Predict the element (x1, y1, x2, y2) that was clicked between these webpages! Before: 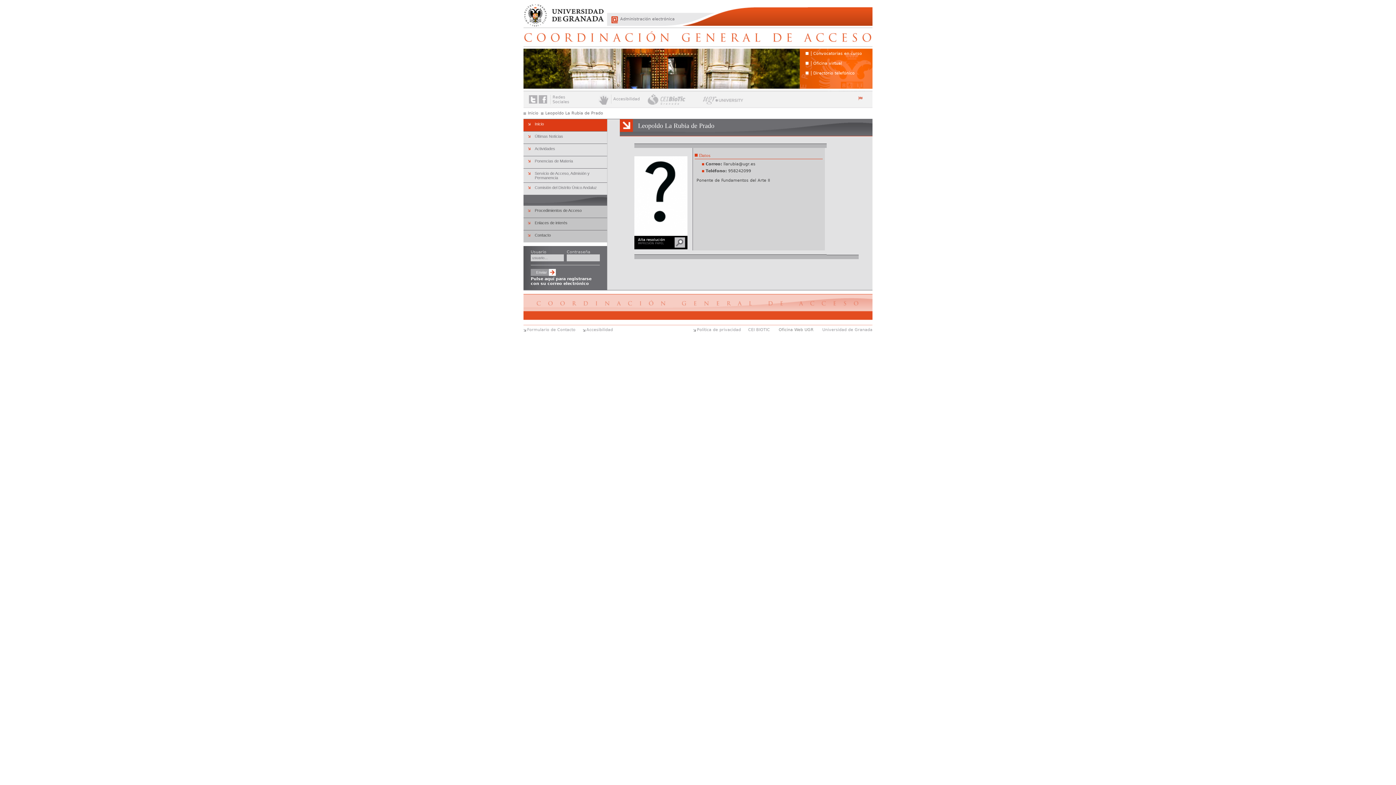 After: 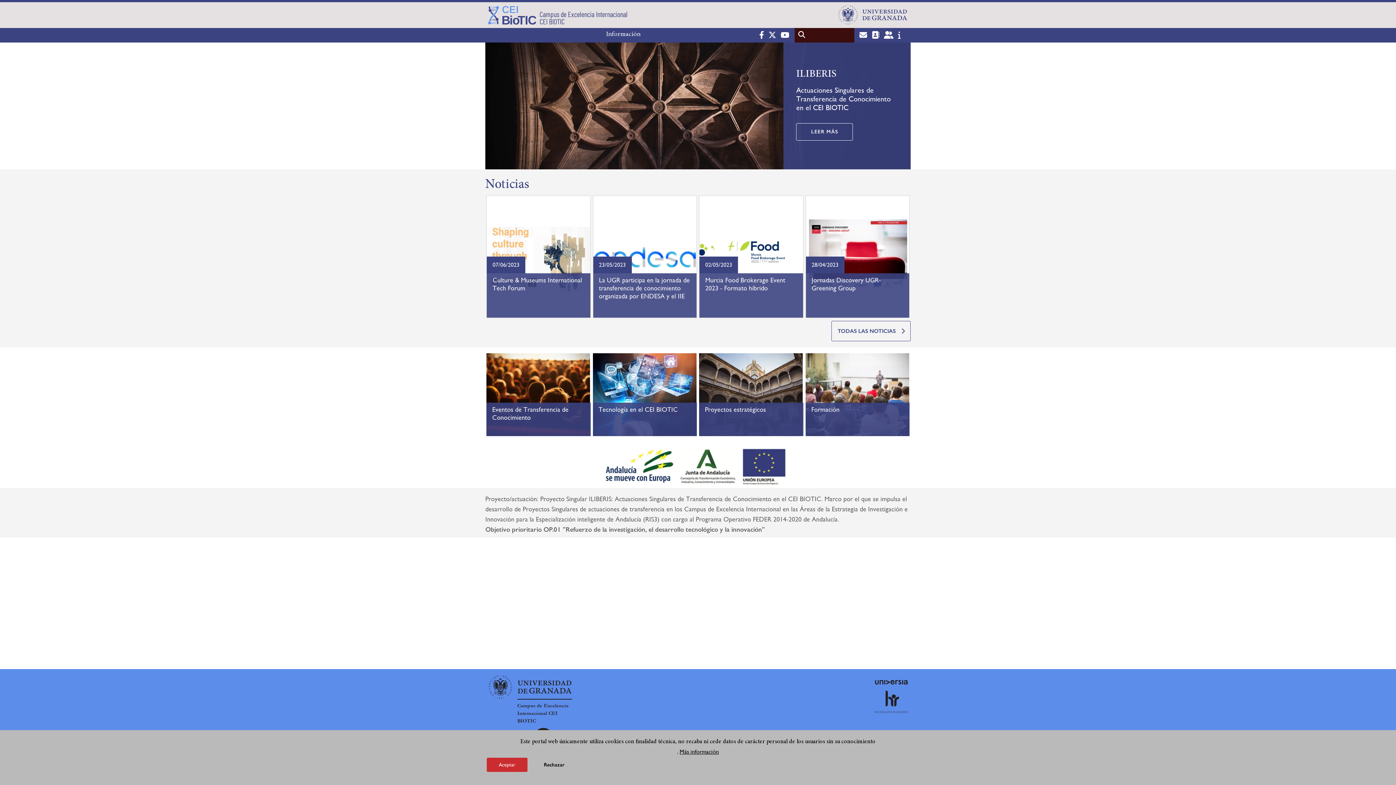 Action: bbox: (647, 93, 701, 104) label: CEI BioTic Granada